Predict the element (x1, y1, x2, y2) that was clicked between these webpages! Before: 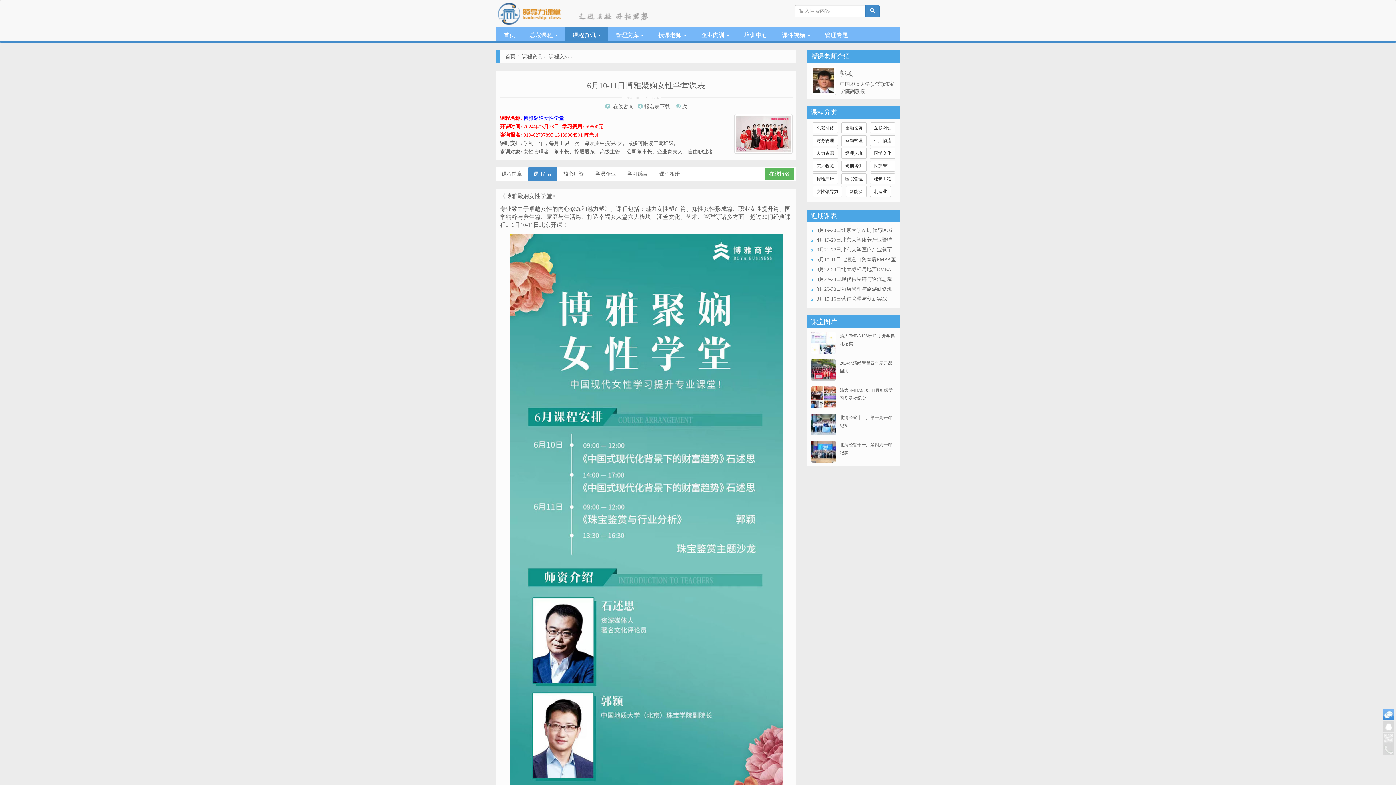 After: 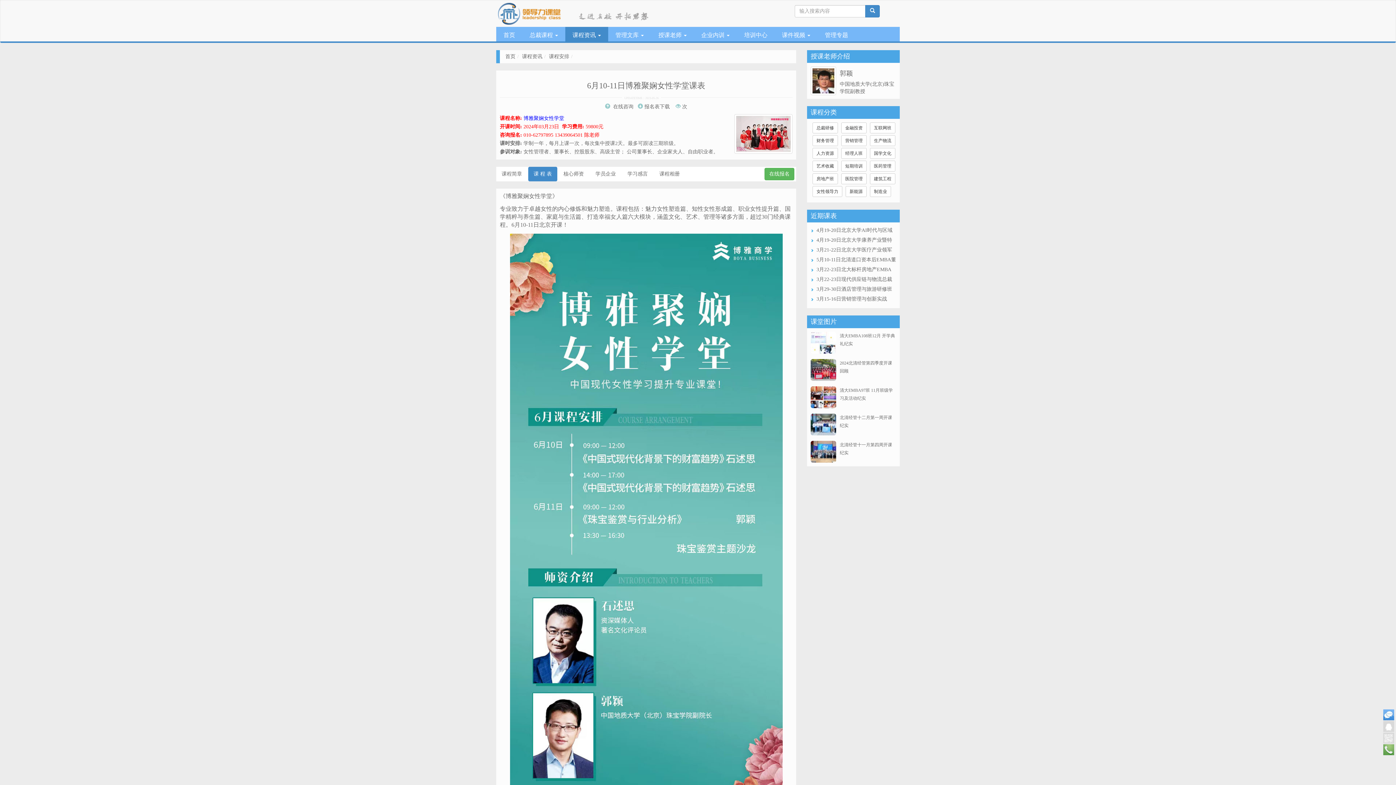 Action: label: 电话 bbox: (1383, 744, 1394, 755)